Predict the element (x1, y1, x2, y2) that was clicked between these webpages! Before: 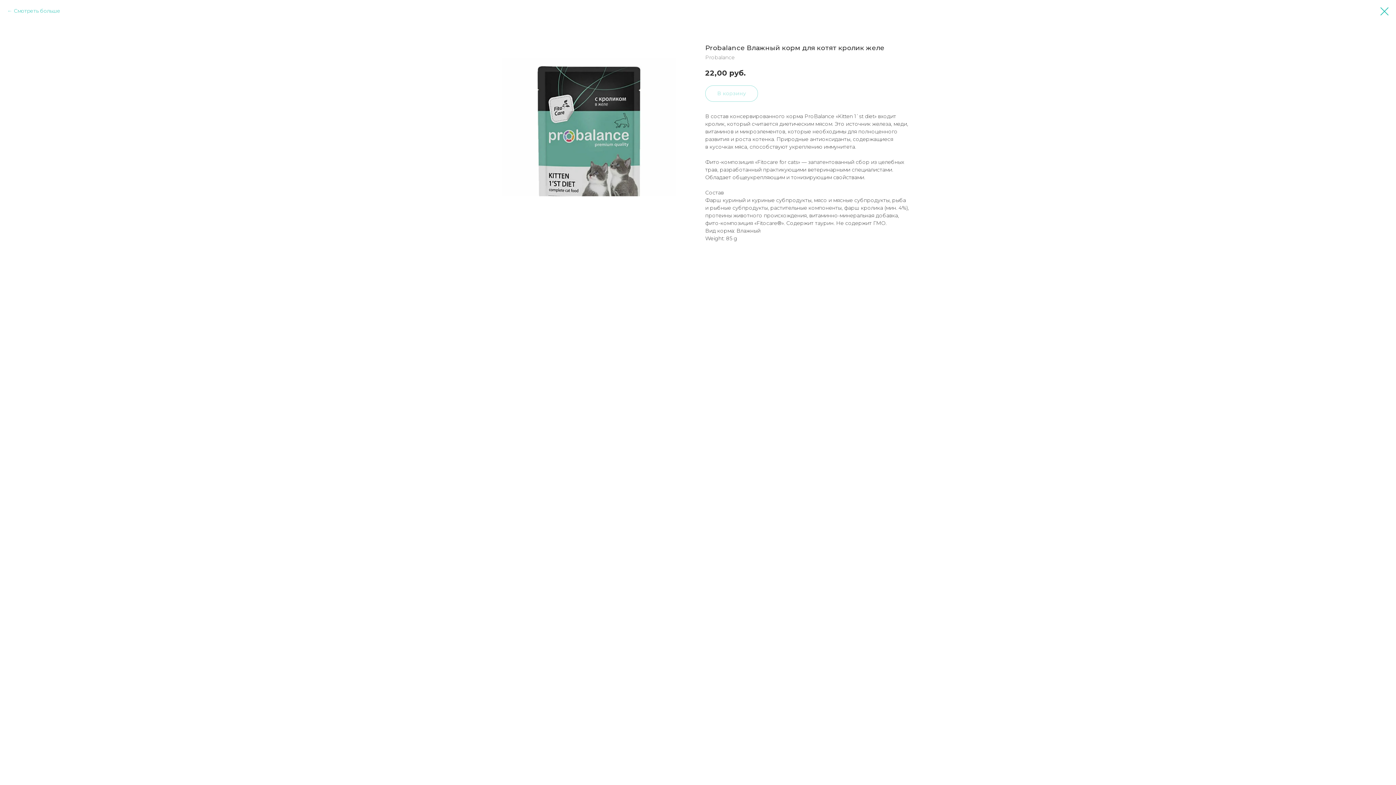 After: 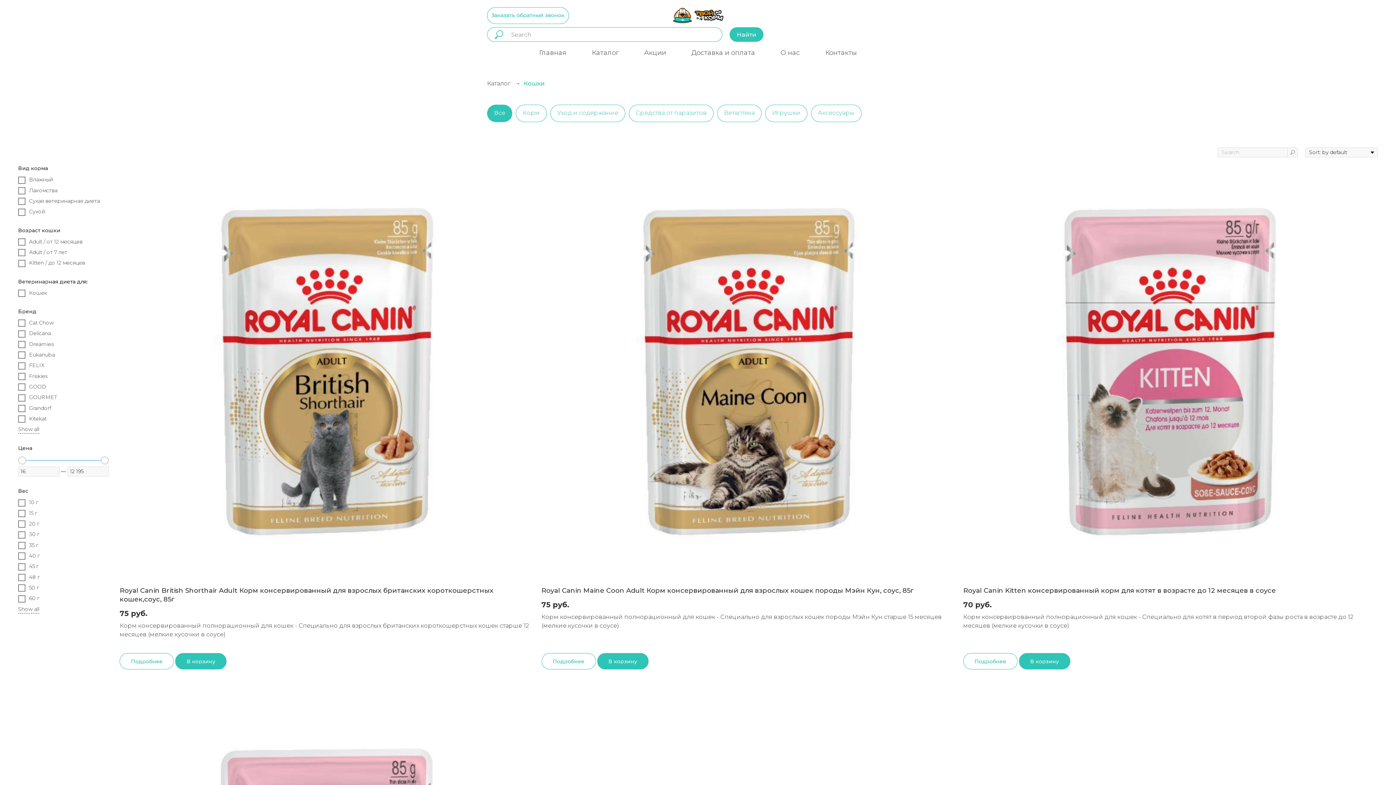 Action: label: Смотреть больше bbox: (7, 7, 60, 14)